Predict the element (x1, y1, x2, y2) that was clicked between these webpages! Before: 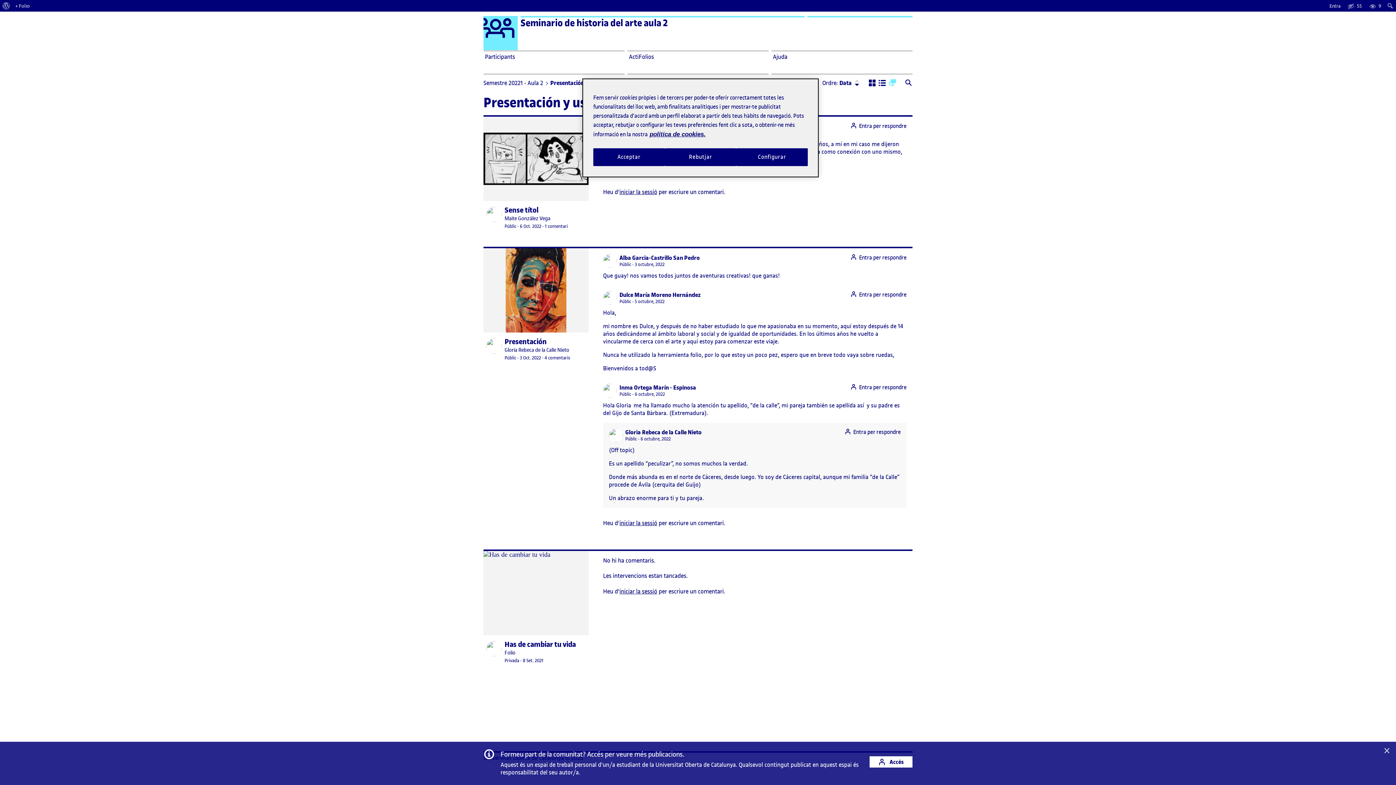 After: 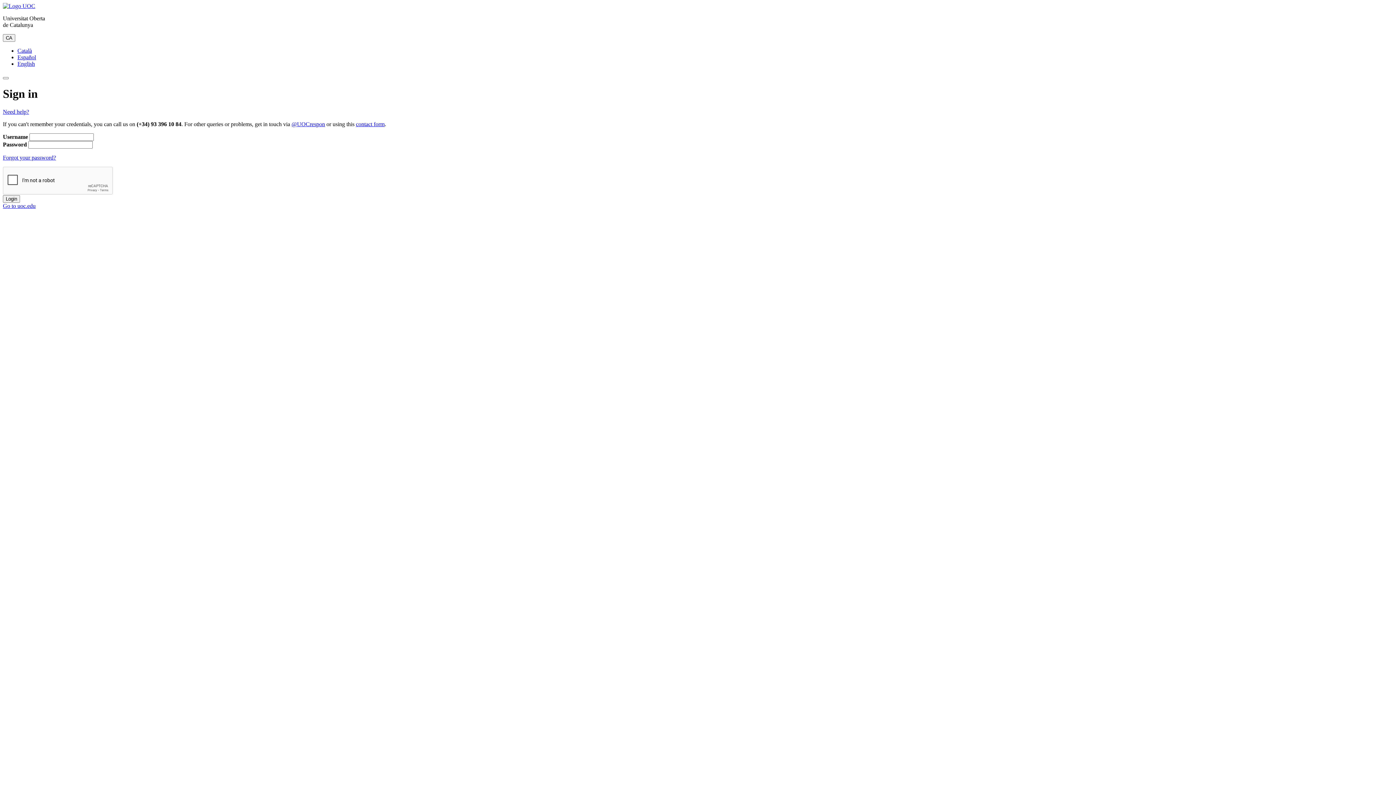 Action: label: Entra per respondre bbox: (850, 254, 906, 261)